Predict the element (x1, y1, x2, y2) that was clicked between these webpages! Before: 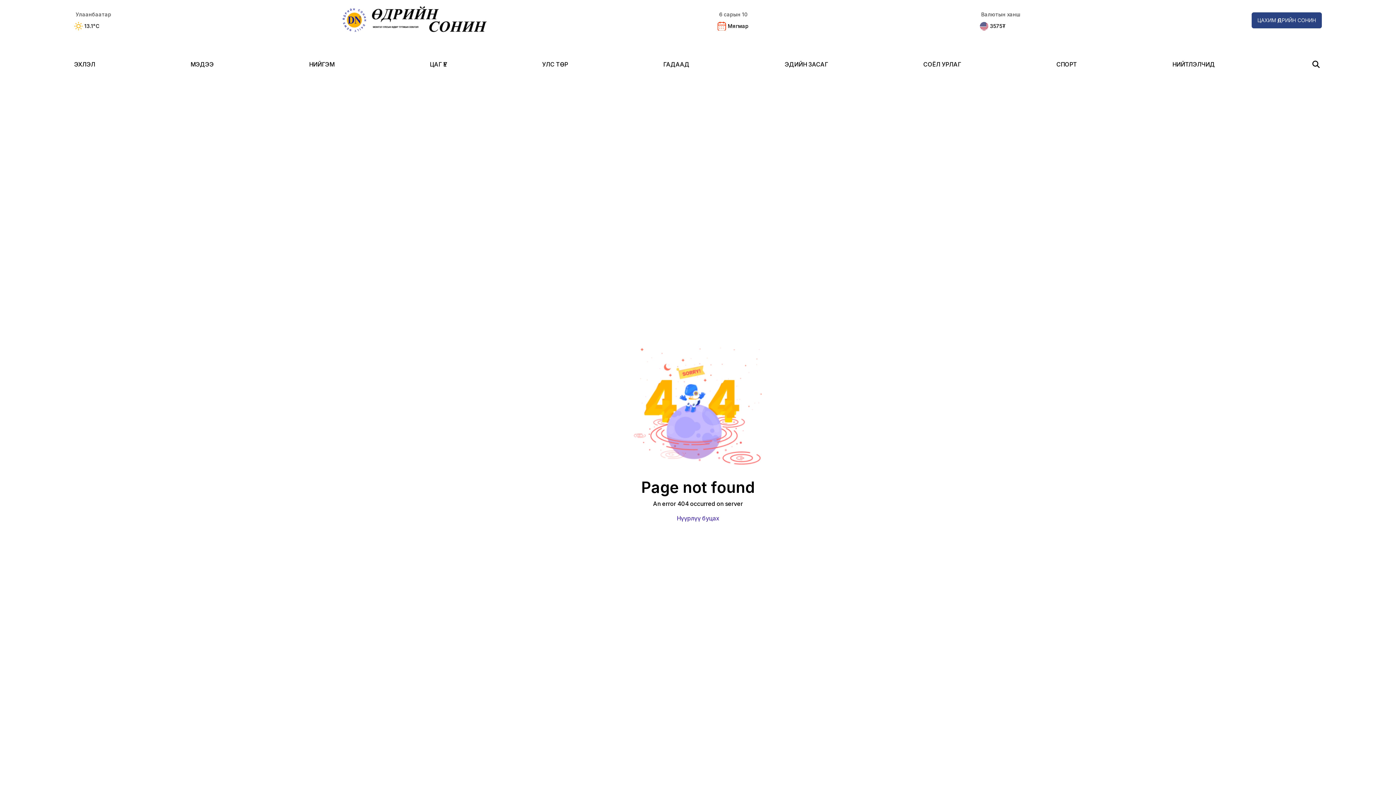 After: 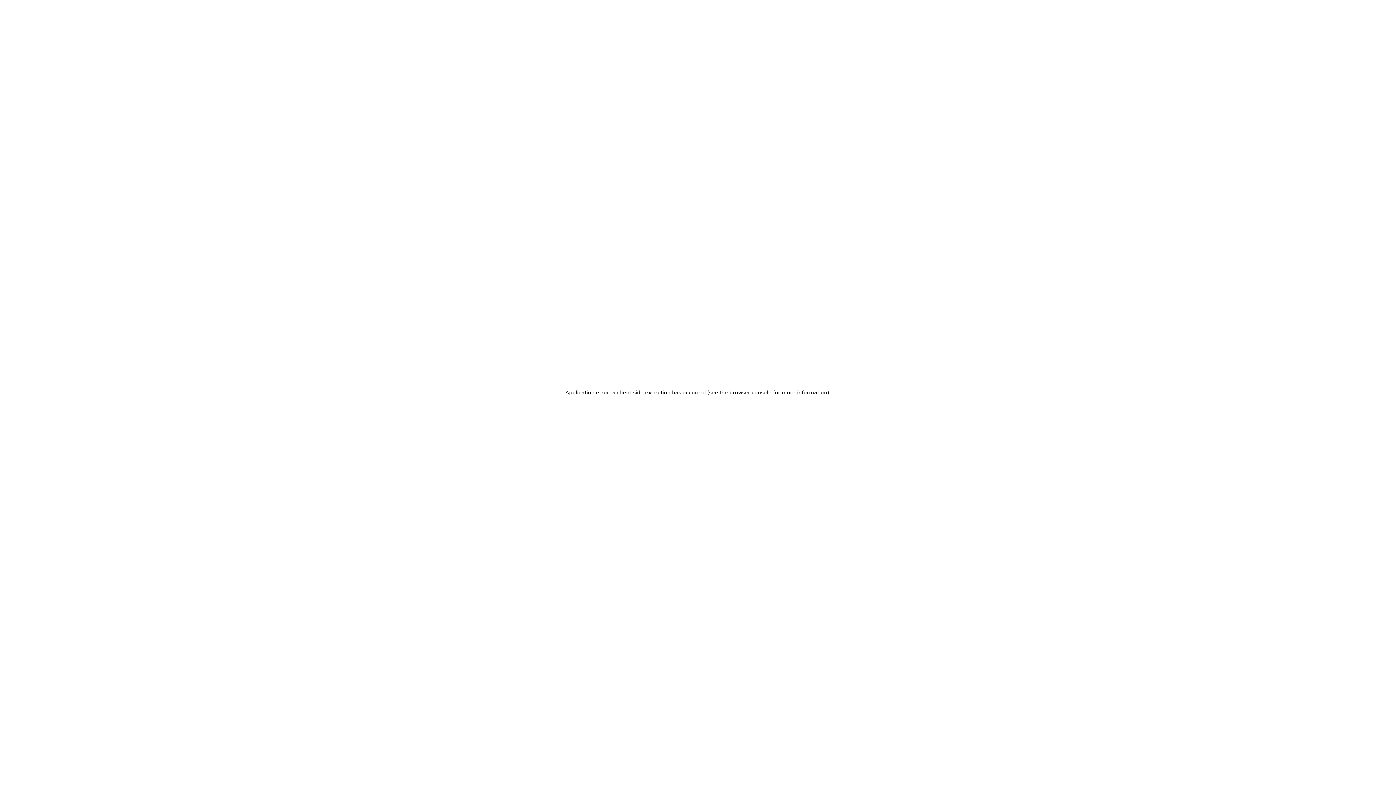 Action: bbox: (1252, 12, 1322, 28) label: ЦАХИМ ӨДРИЙН СОНИН